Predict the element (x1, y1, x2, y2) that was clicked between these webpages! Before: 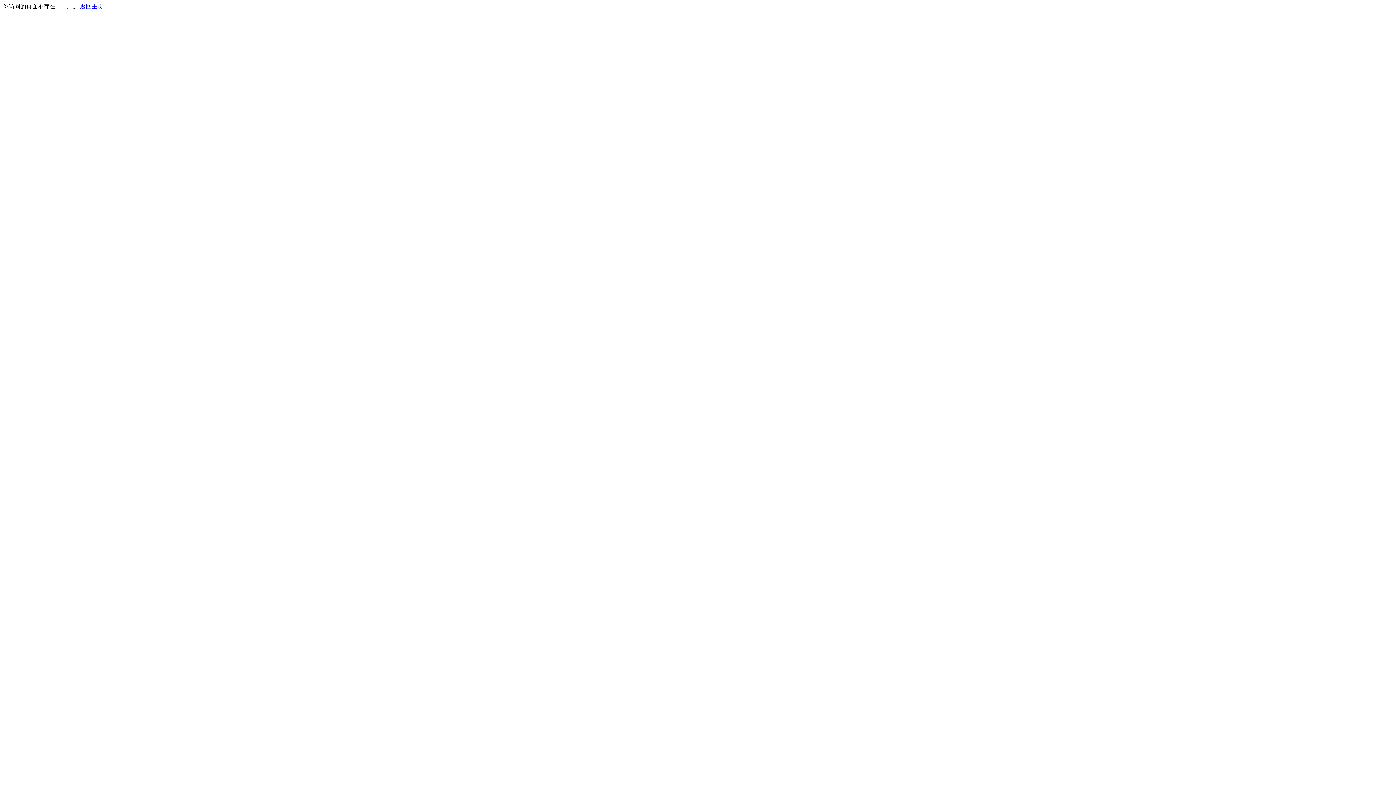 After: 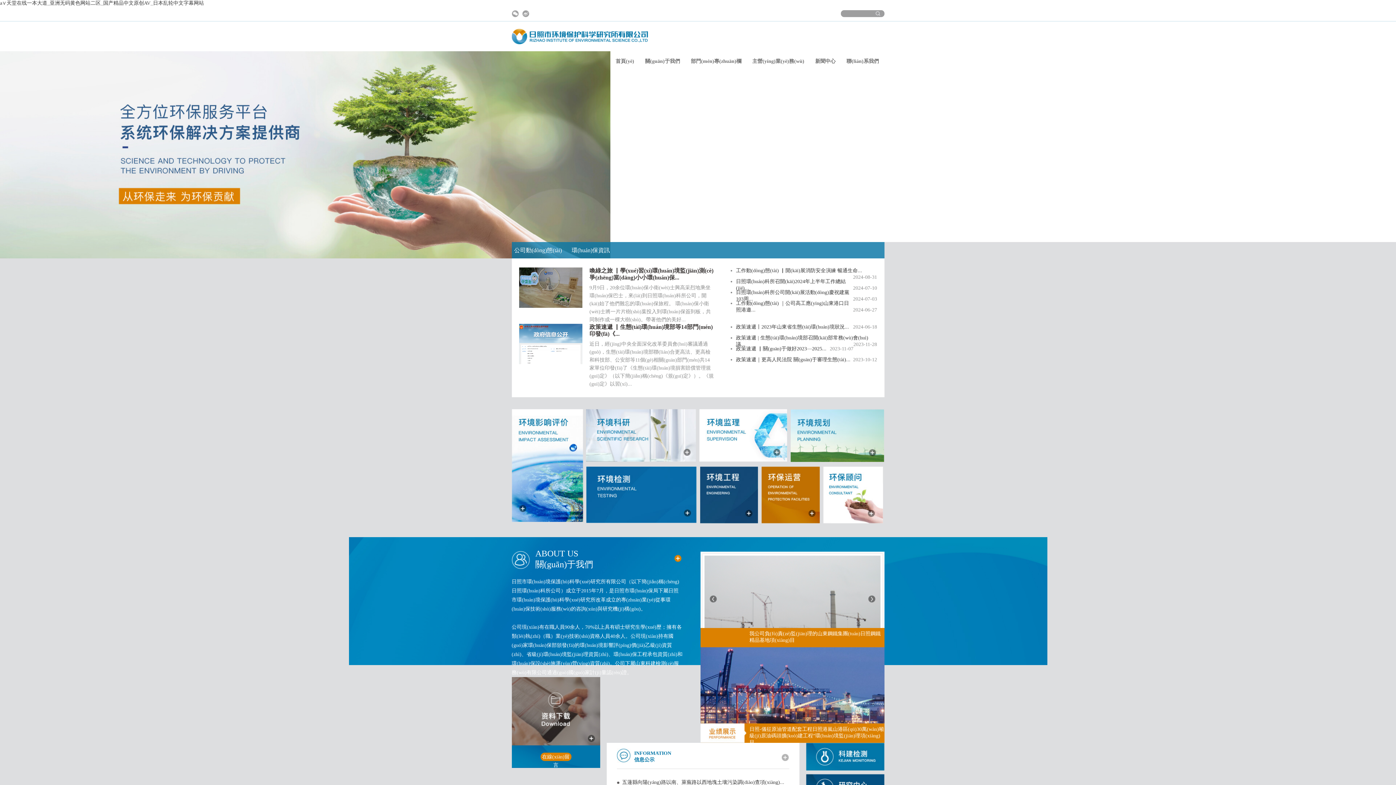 Action: bbox: (80, 3, 103, 9) label: 返回主页